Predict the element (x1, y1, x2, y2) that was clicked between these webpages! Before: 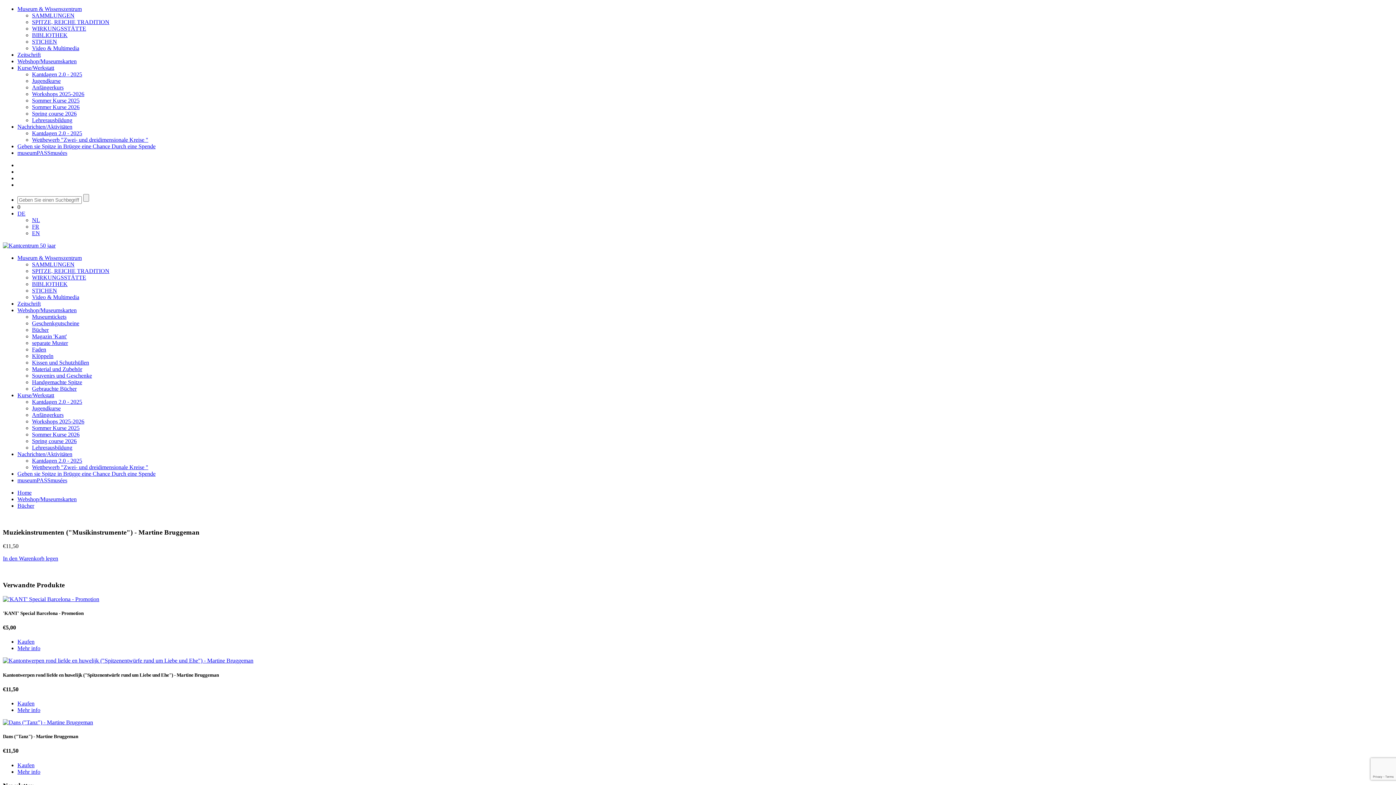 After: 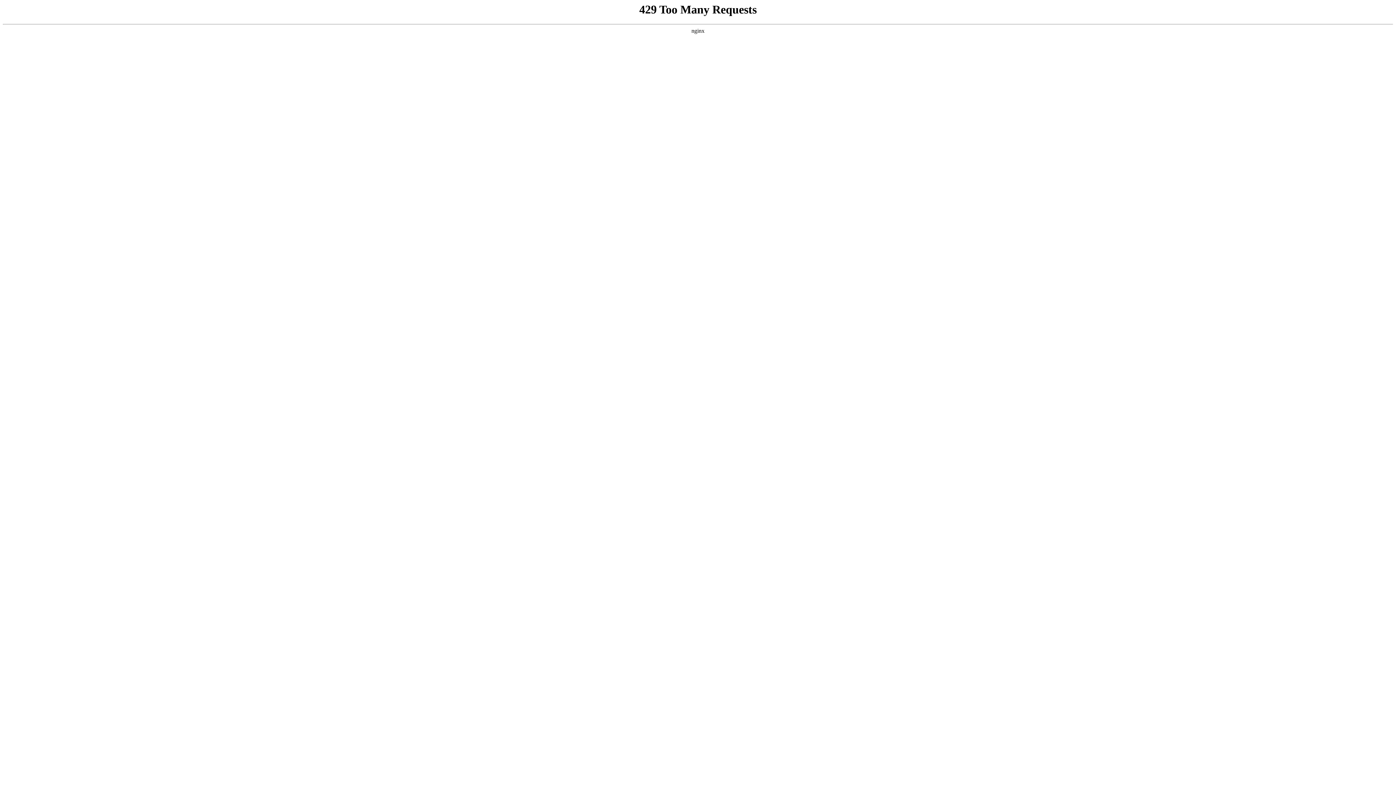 Action: label: Wettbewerb "Zwei- und dreidimensionale Kreise " bbox: (32, 464, 148, 470)